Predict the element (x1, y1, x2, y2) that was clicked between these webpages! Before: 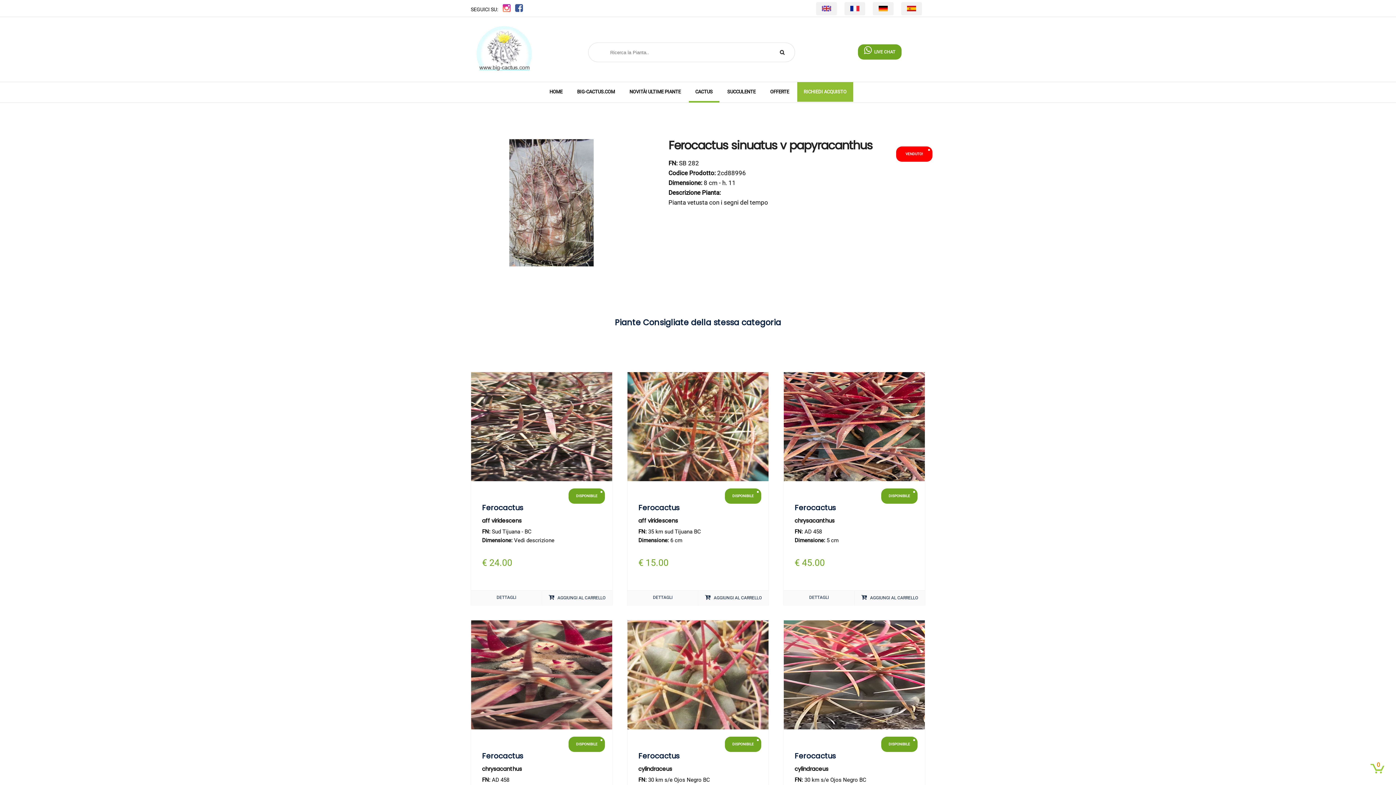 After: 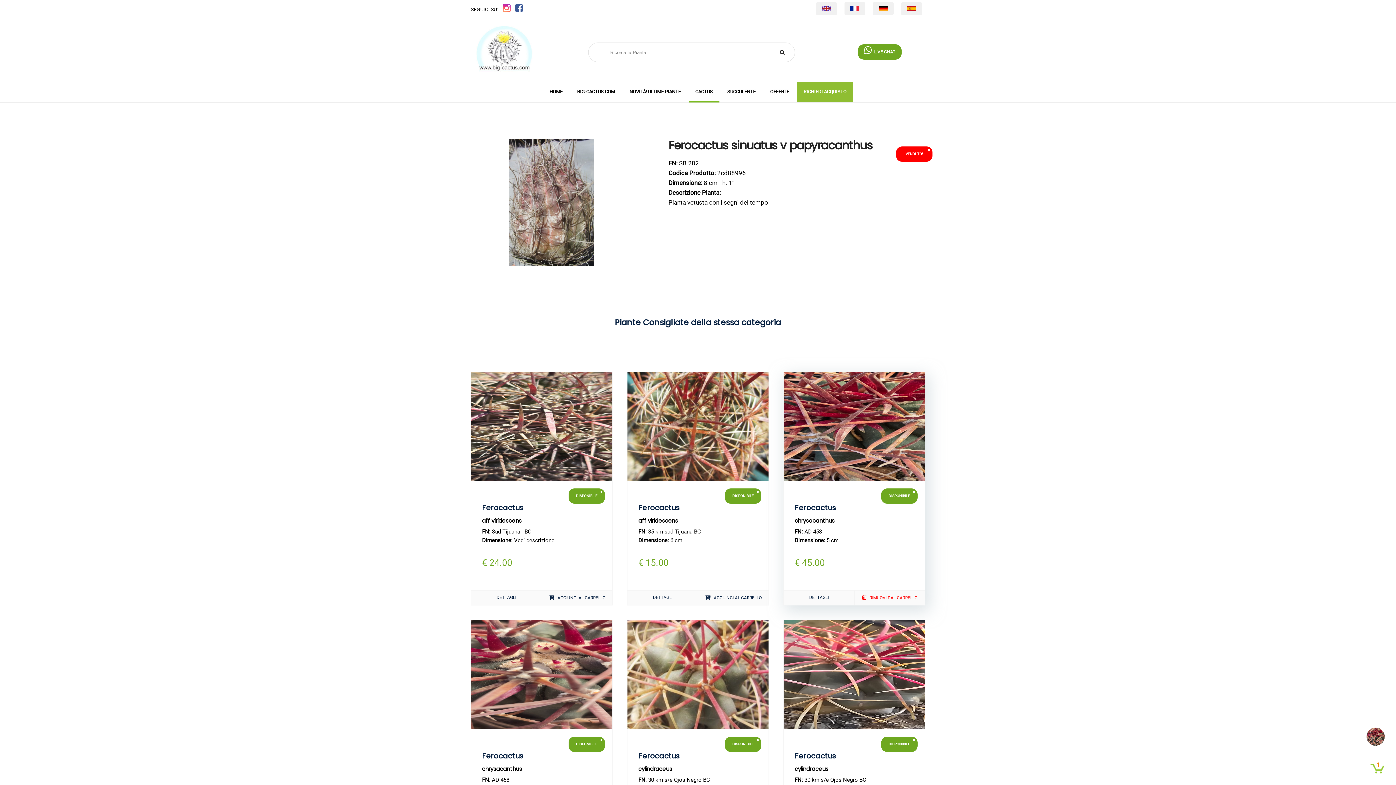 Action: bbox: (861, 595, 918, 600) label:  AGGIUNGI AL CARRELLO